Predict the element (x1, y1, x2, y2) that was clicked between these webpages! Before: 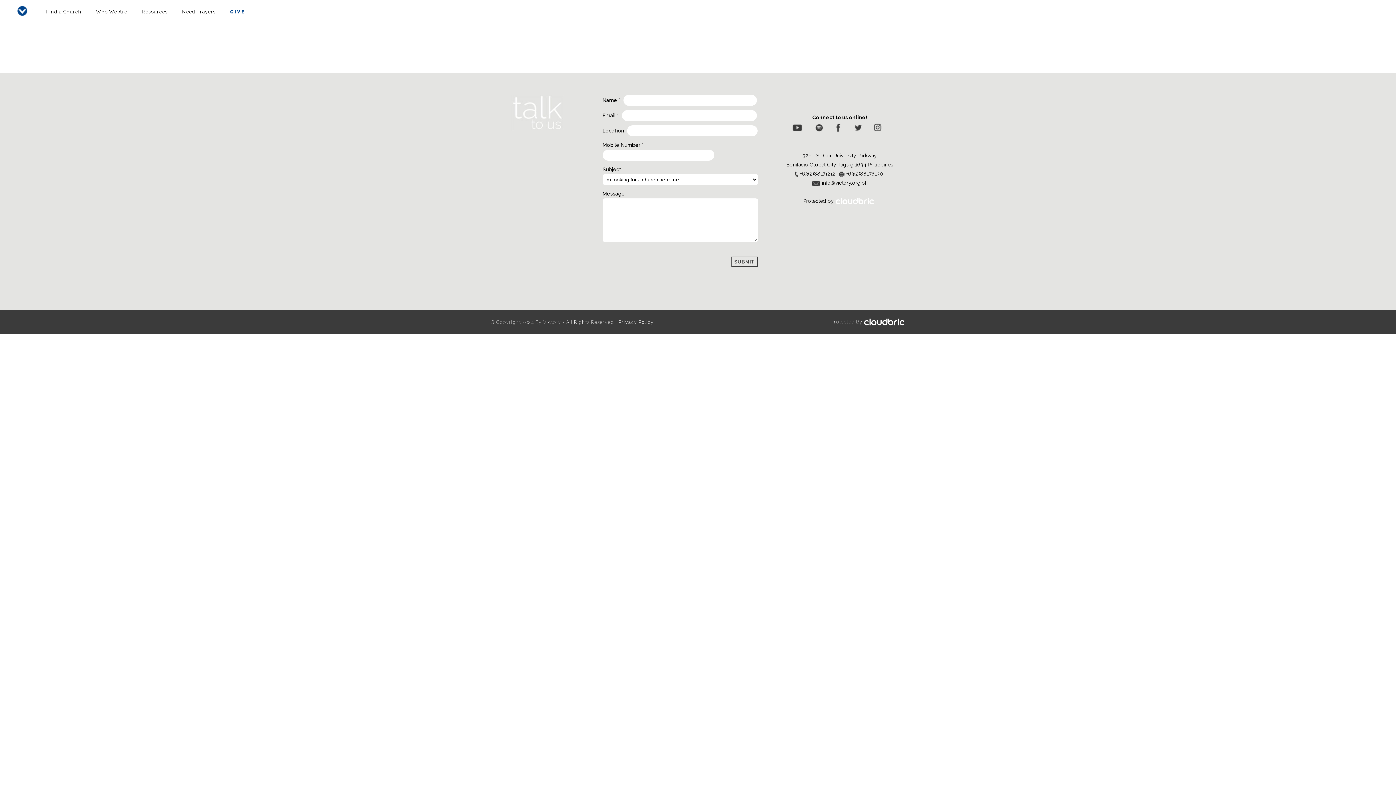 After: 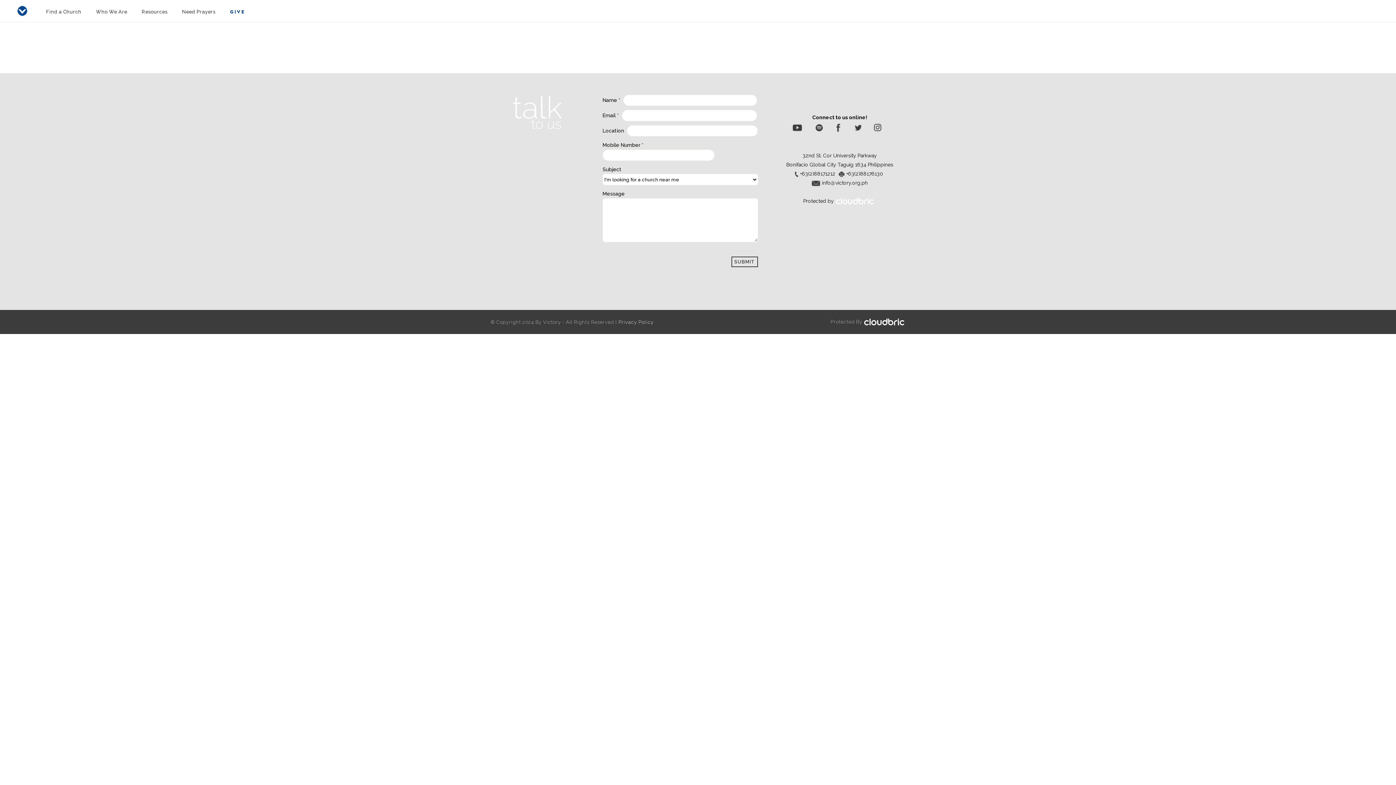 Action: bbox: (835, 198, 876, 204)